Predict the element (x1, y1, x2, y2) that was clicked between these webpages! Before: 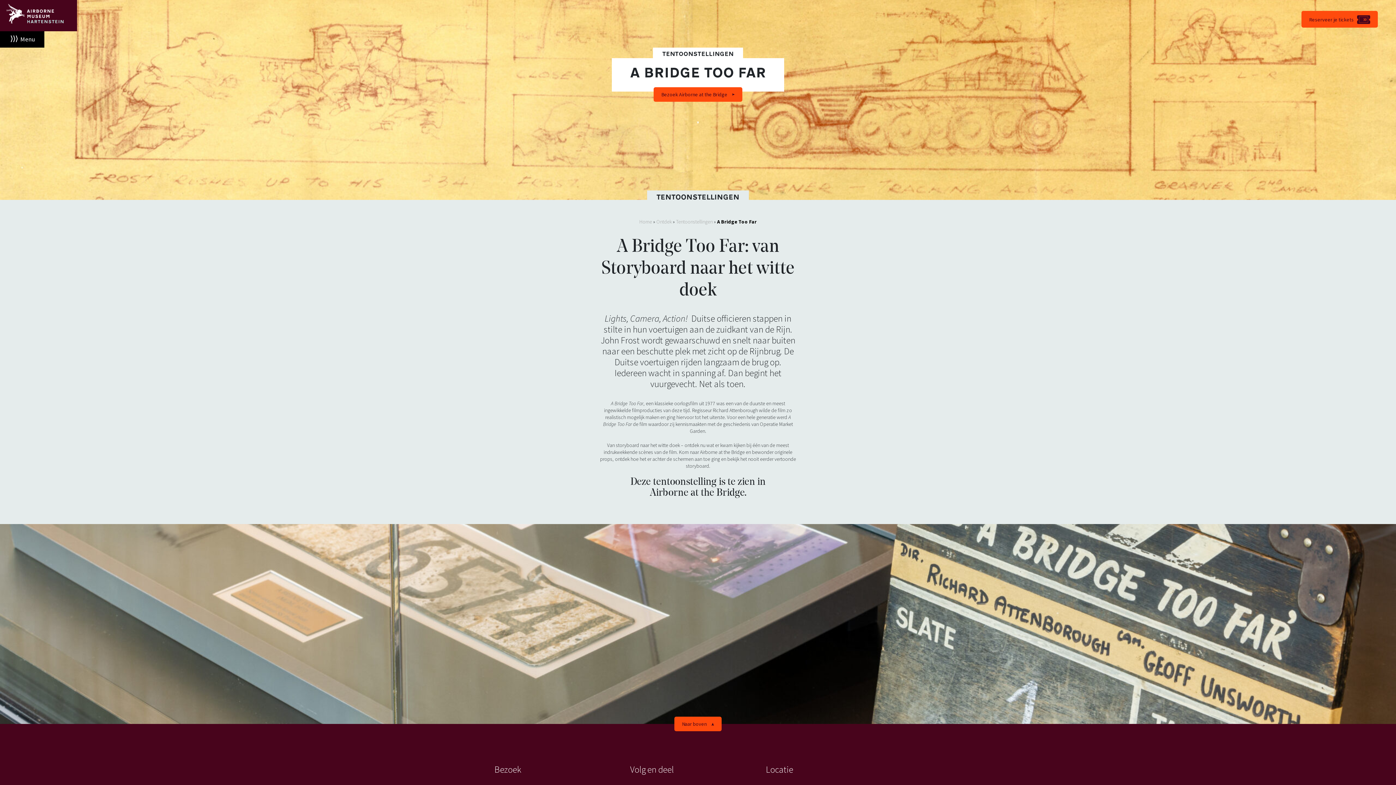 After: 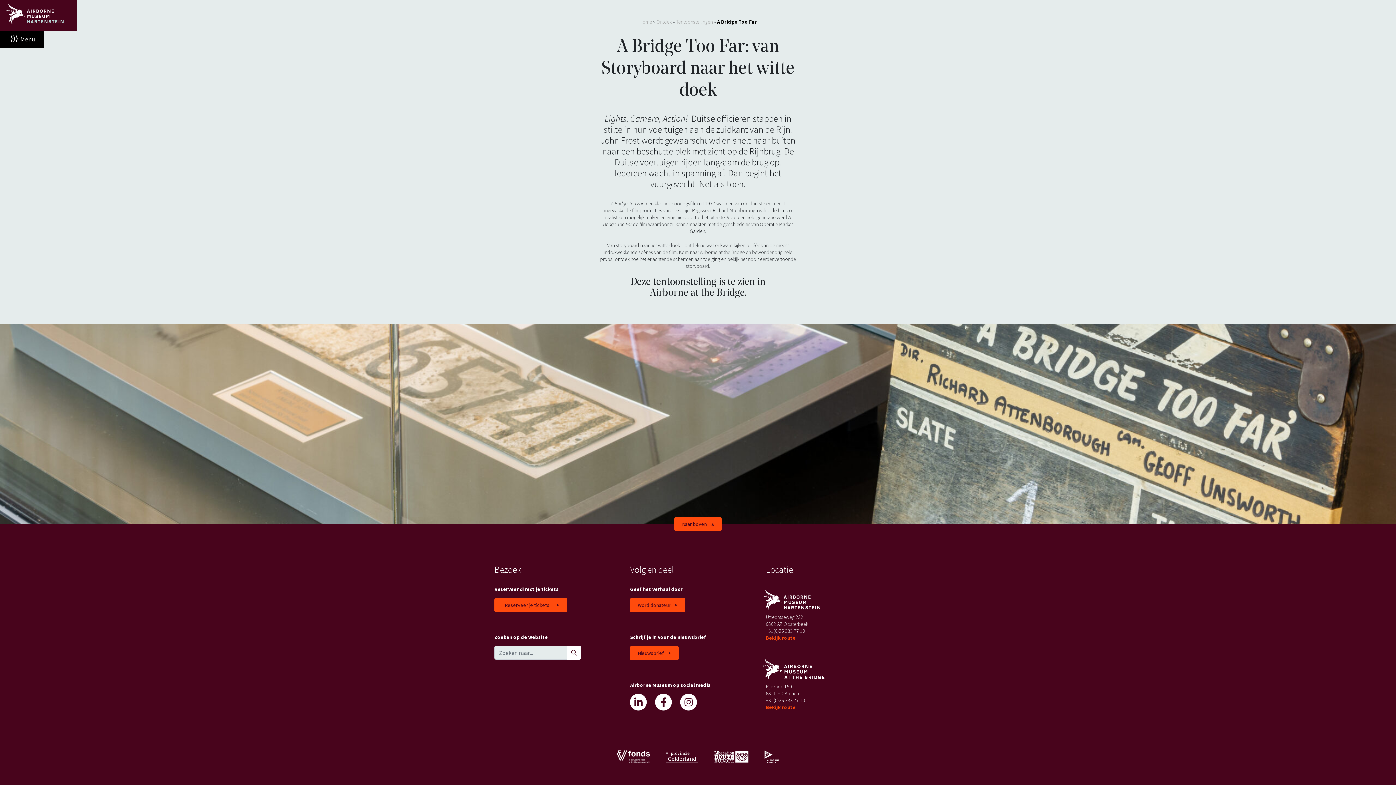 Action: bbox: (680, 104, 716, 140) label: Scroll